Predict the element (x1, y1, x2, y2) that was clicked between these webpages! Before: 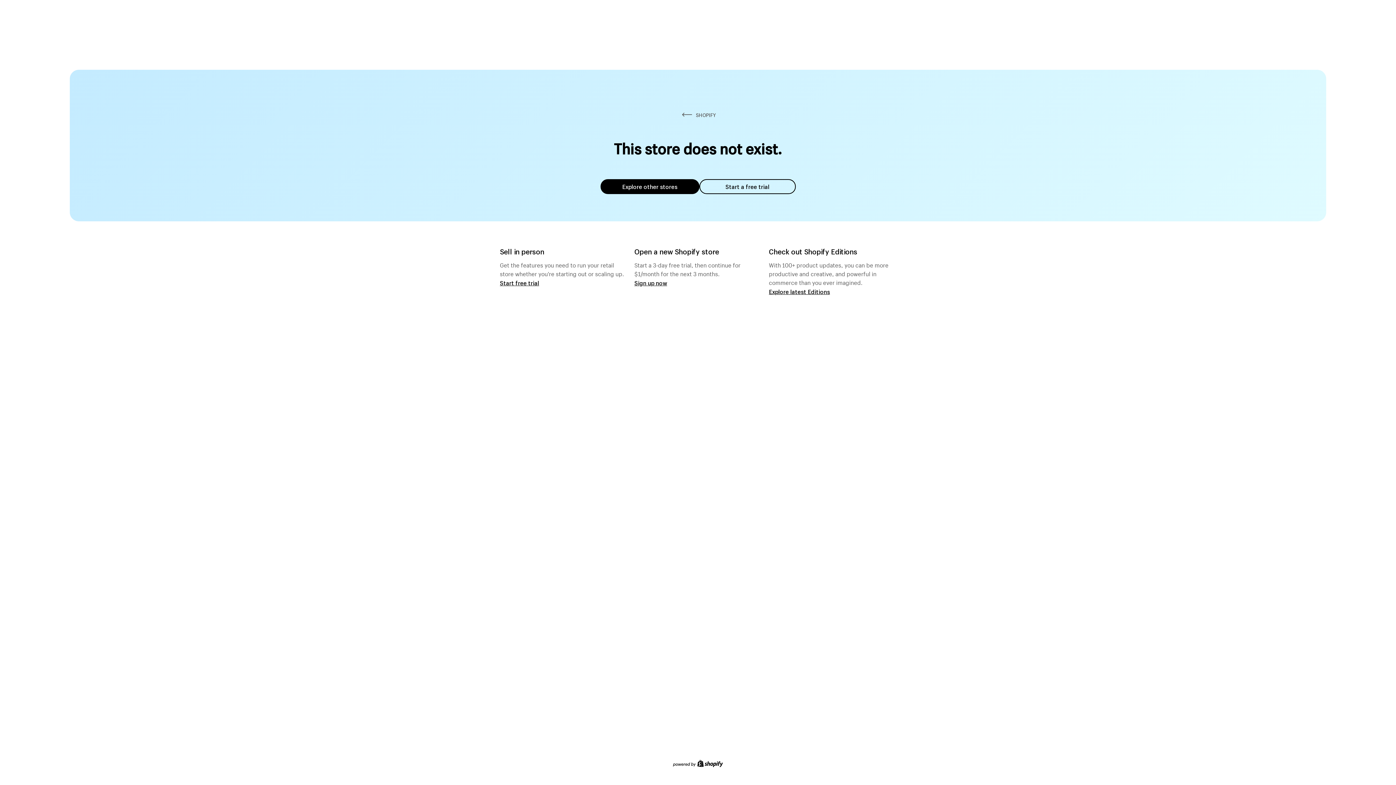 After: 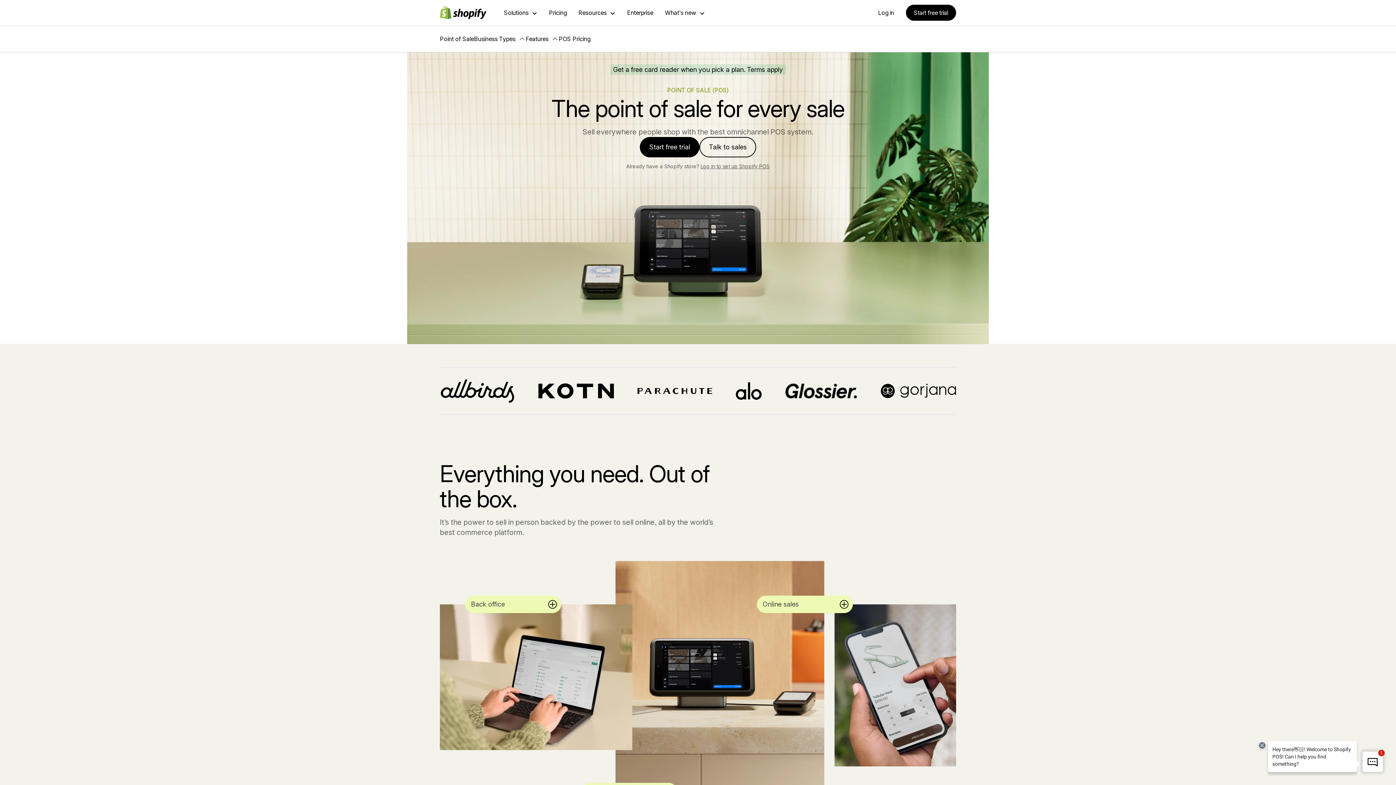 Action: bbox: (500, 279, 539, 286) label: Start free trial